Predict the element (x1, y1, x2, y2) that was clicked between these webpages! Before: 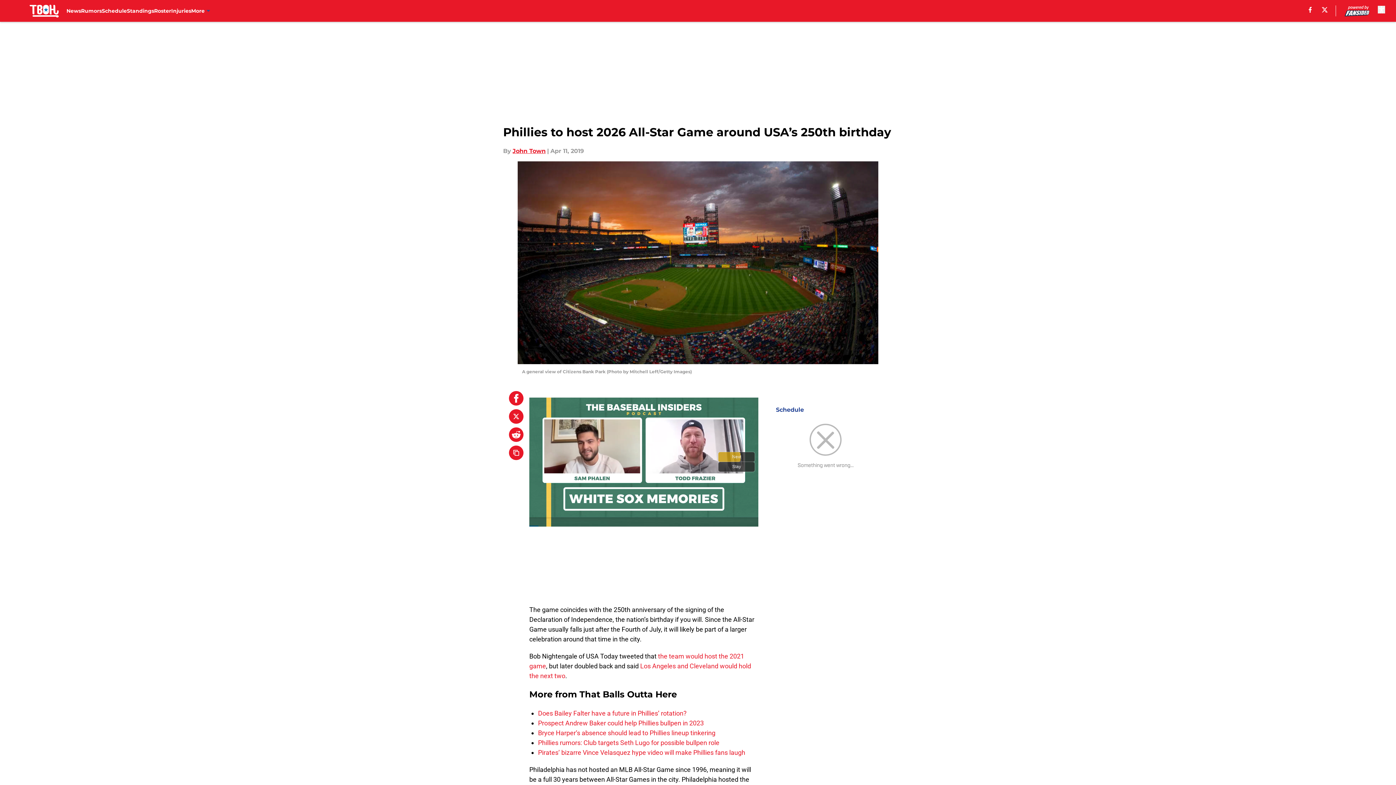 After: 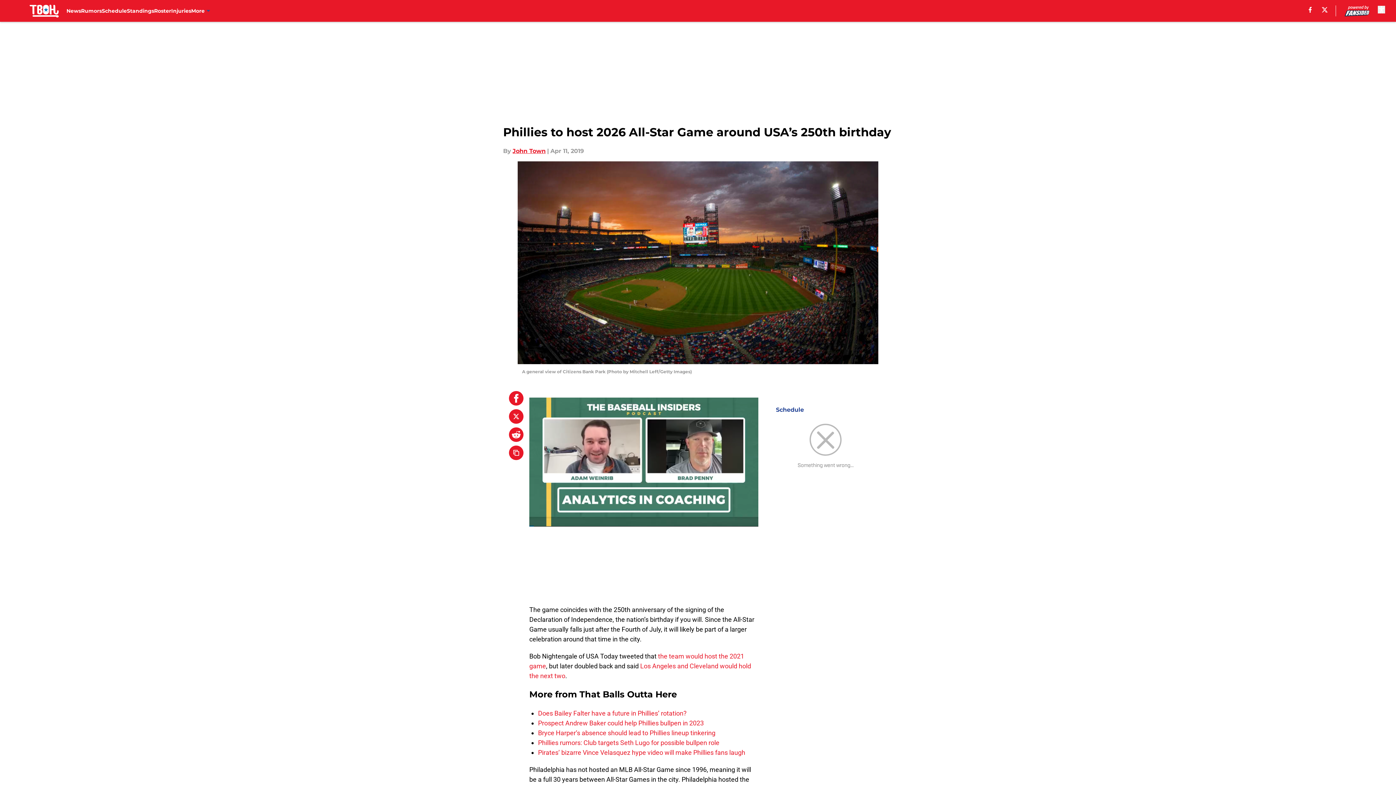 Action: bbox: (1322, 6, 1328, 12) label: X